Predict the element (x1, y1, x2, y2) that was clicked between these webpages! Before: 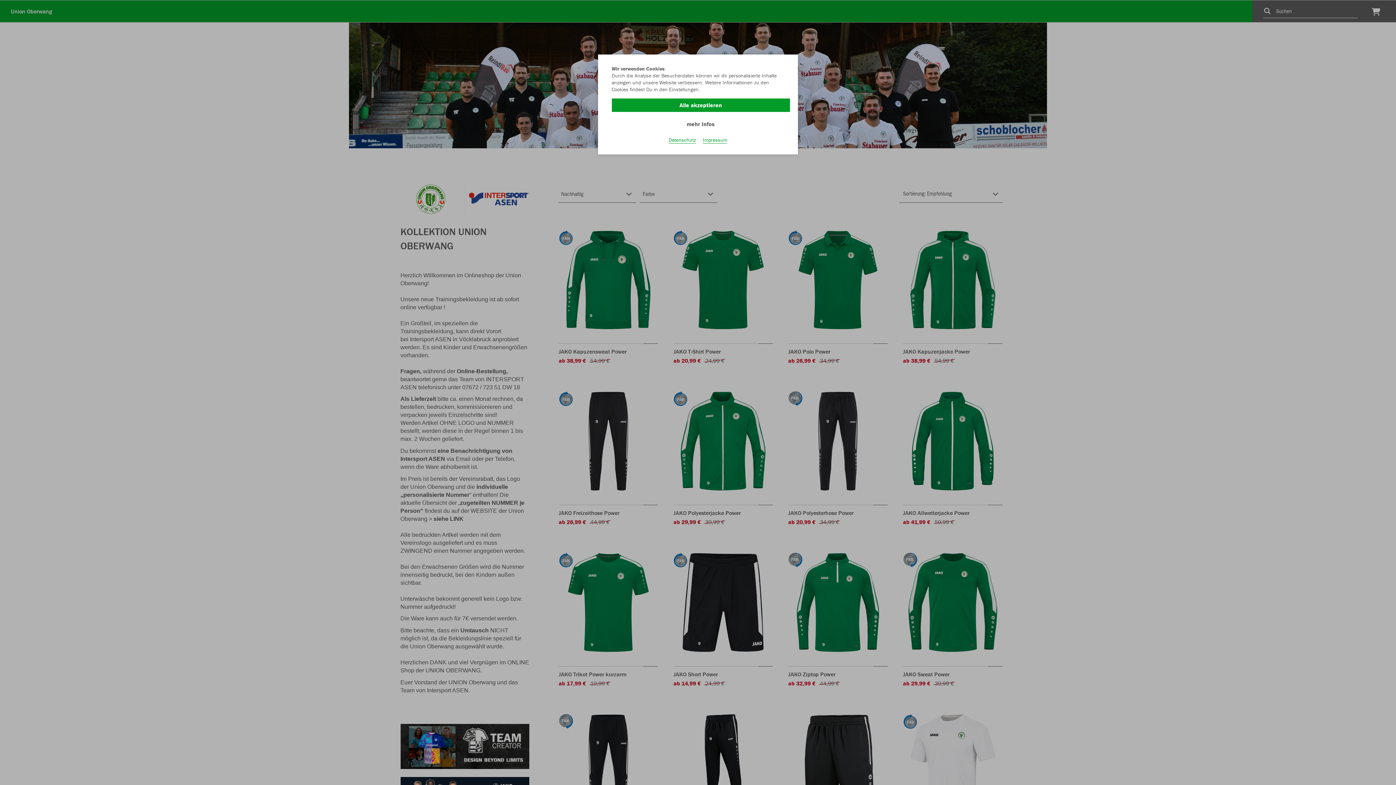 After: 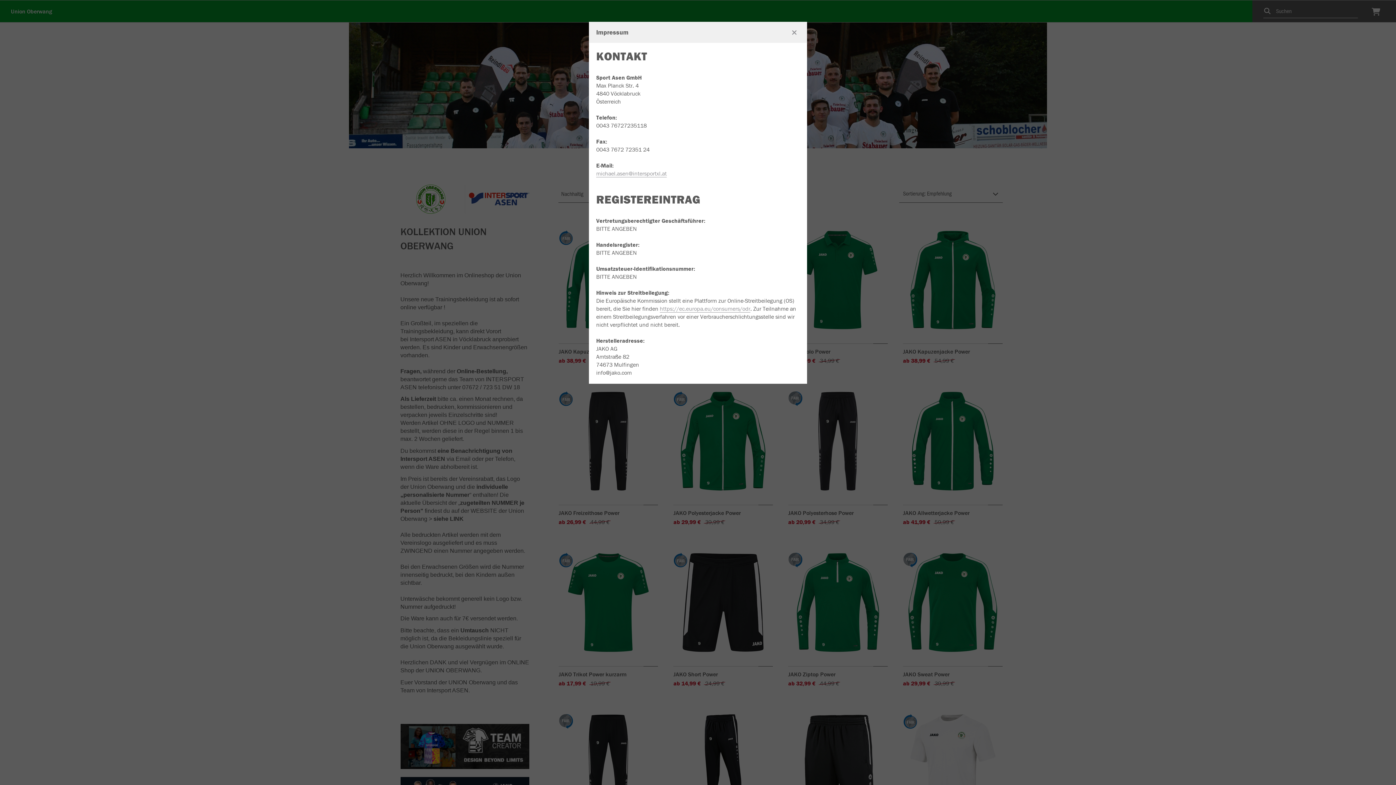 Action: label: Impressum bbox: (703, 136, 727, 143)